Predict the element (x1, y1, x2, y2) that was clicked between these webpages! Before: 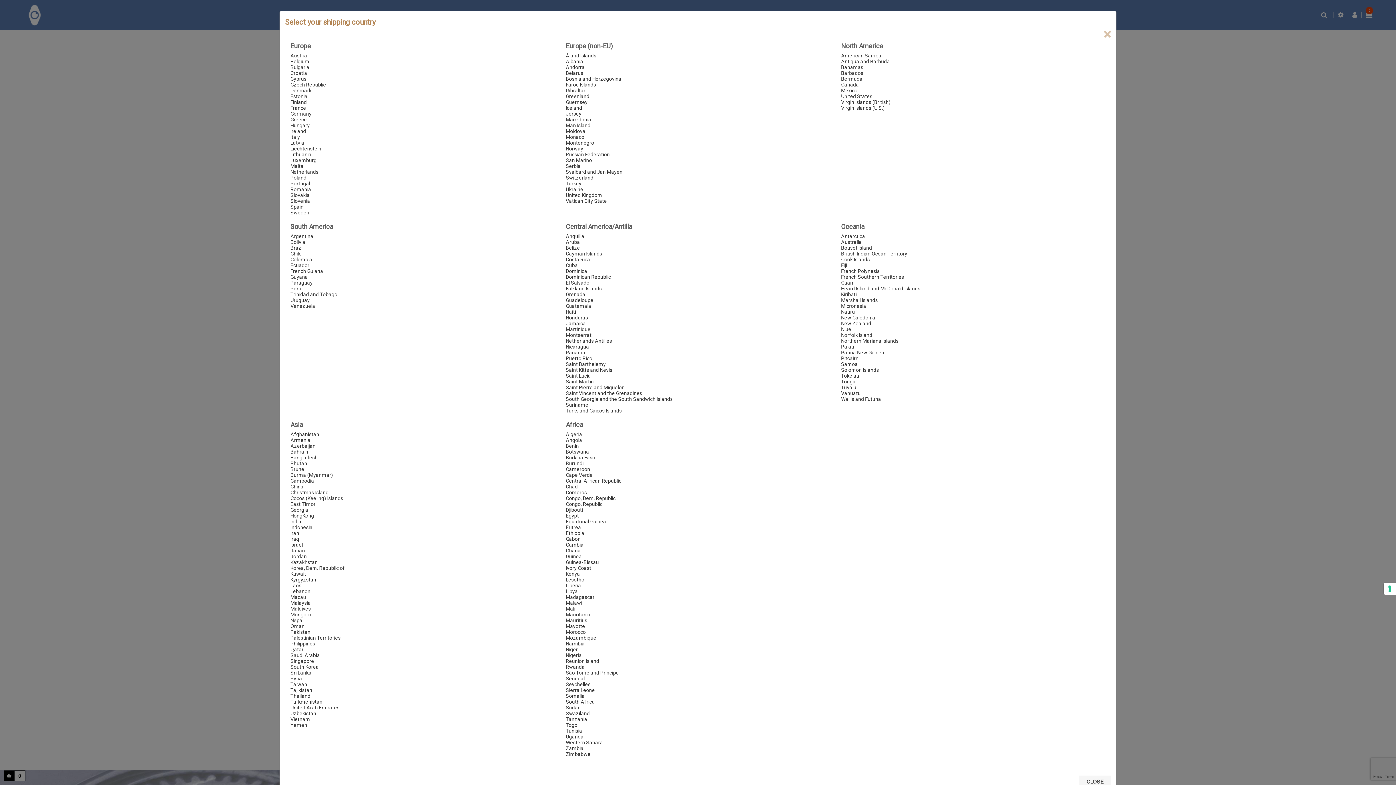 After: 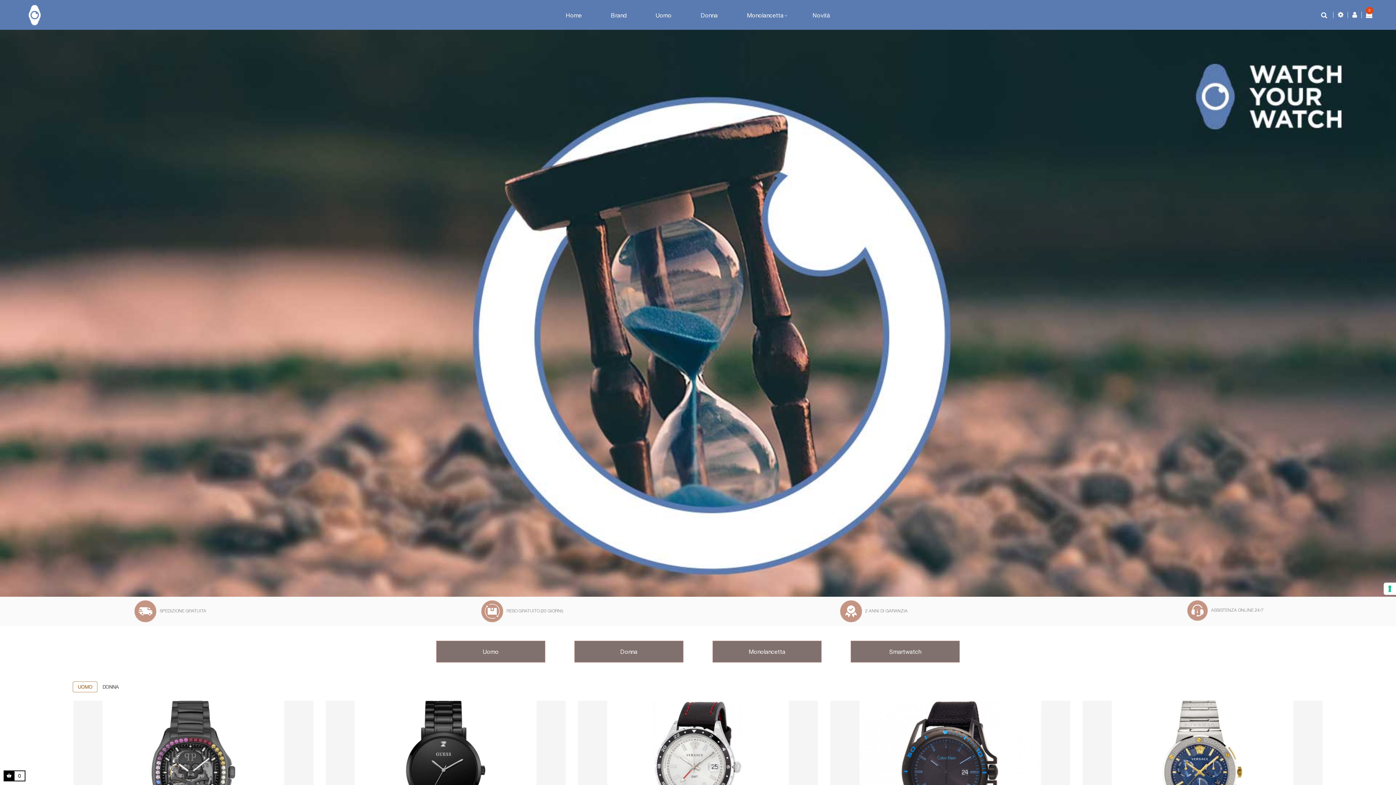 Action: bbox: (565, 594, 594, 600) label: Madagascar